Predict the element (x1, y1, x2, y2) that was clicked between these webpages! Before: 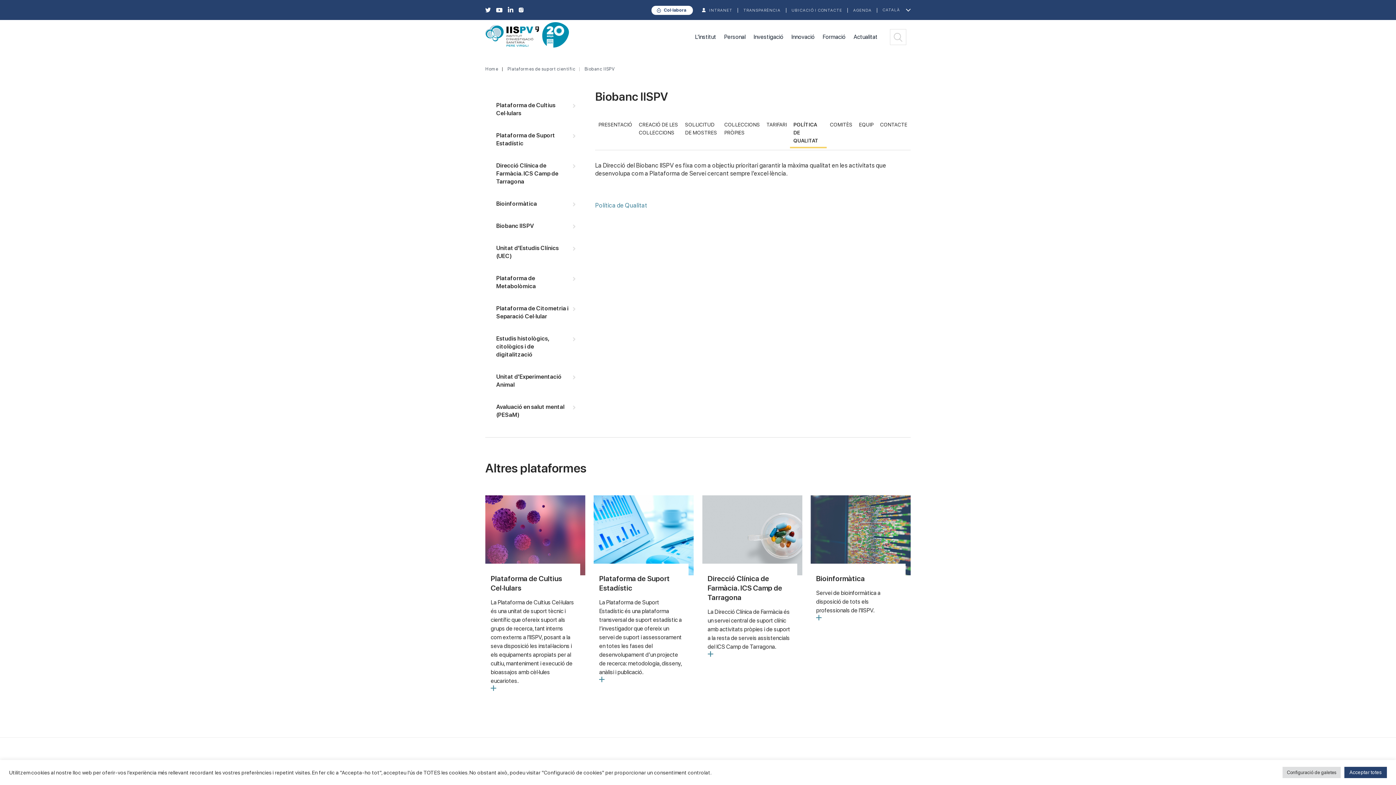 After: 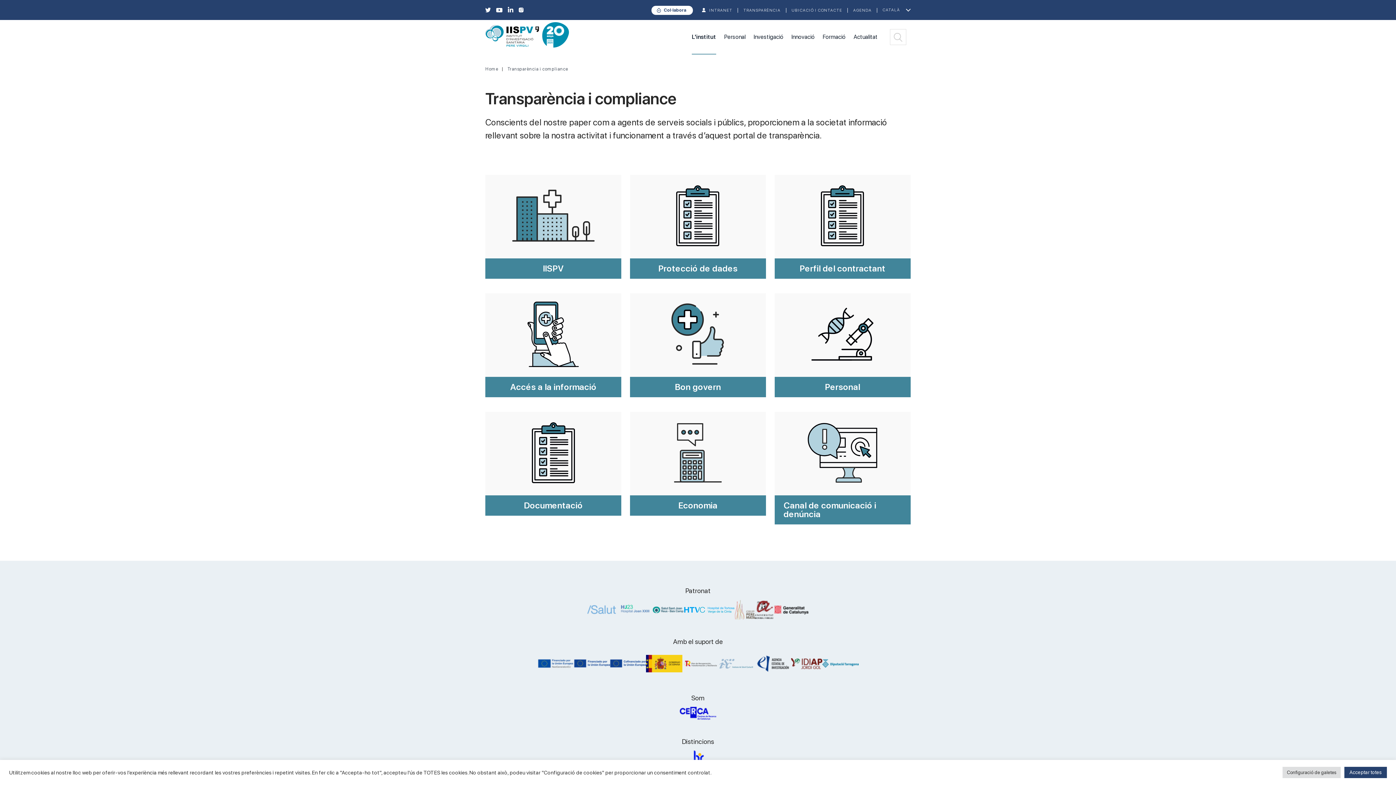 Action: label: TRANSPARÈNCIA bbox: (743, 8, 786, 12)